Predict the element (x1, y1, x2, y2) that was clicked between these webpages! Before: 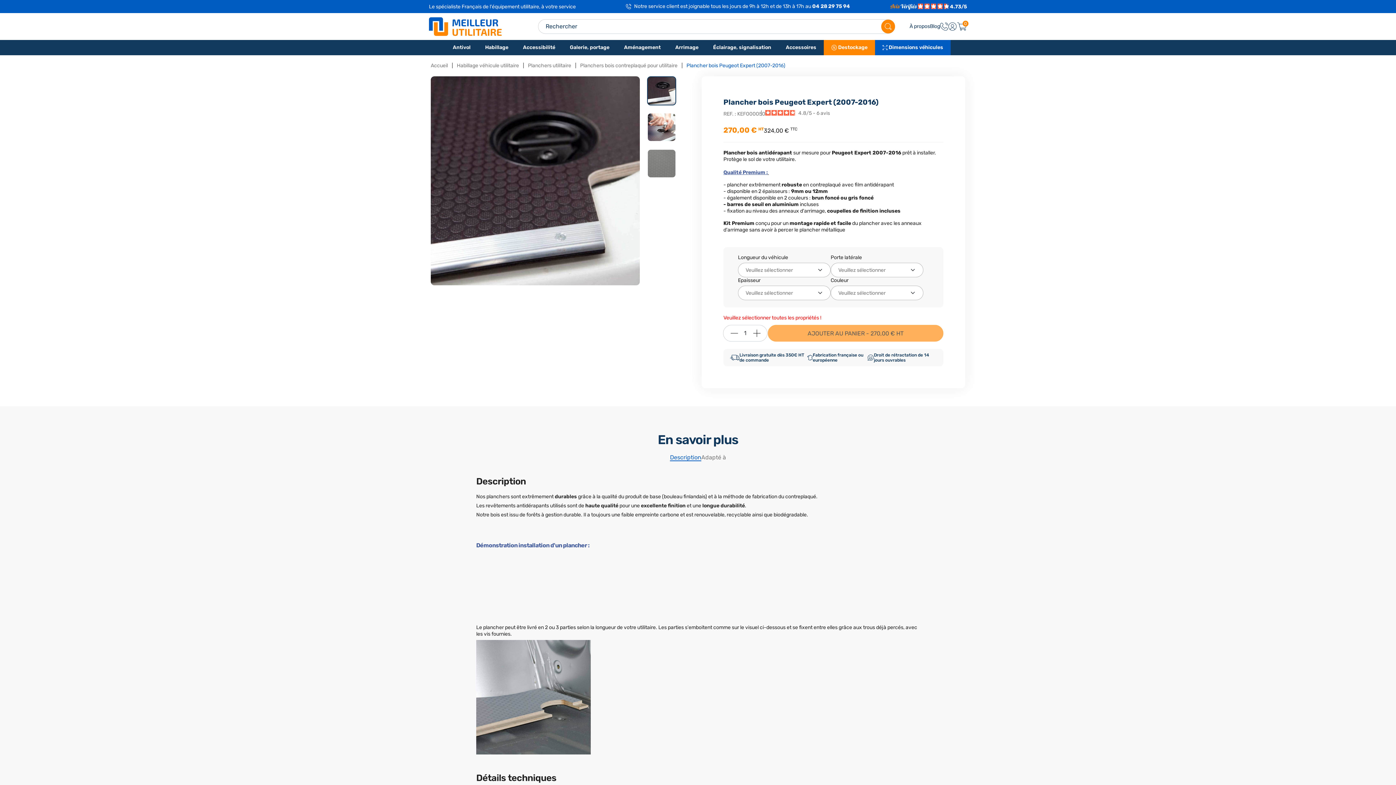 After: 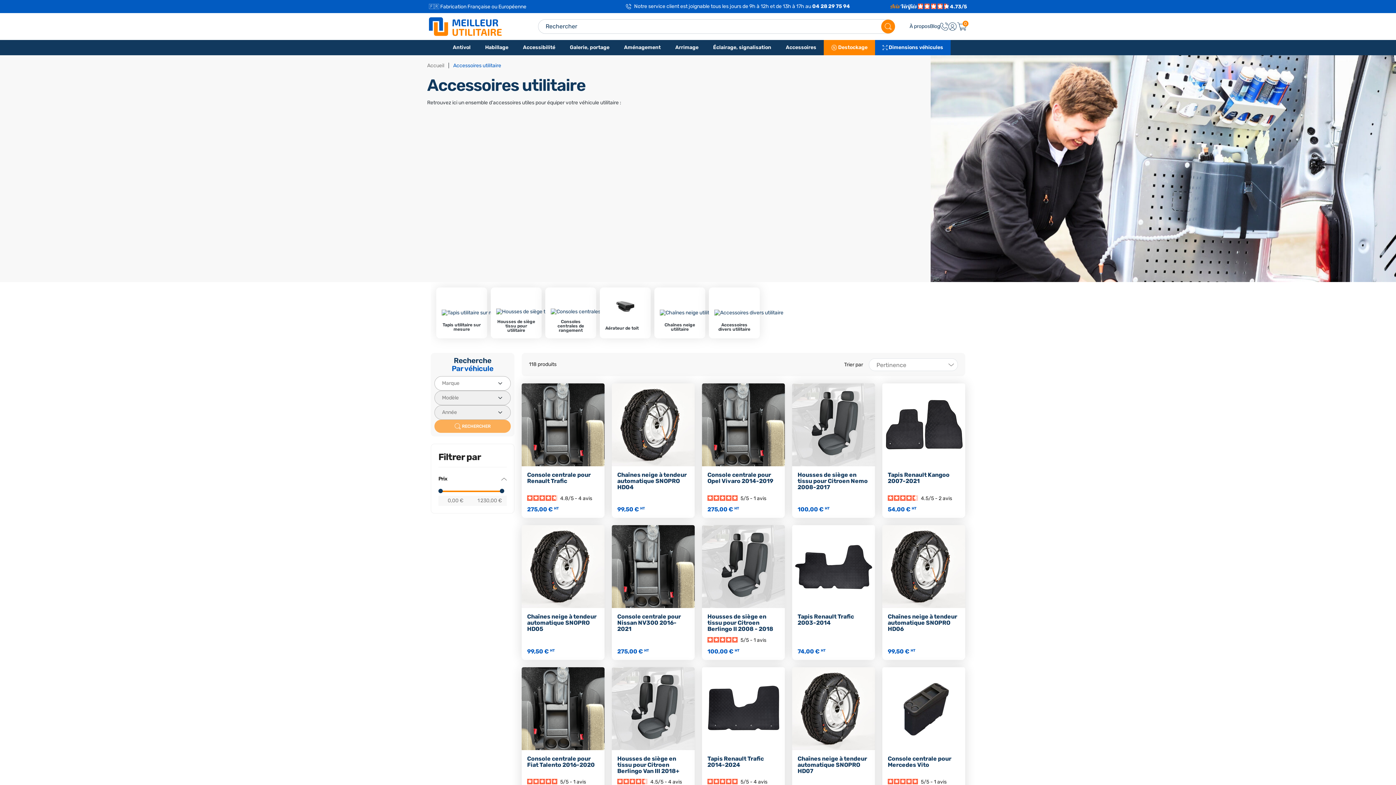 Action: label: Accessoires bbox: (778, 40, 823, 55)